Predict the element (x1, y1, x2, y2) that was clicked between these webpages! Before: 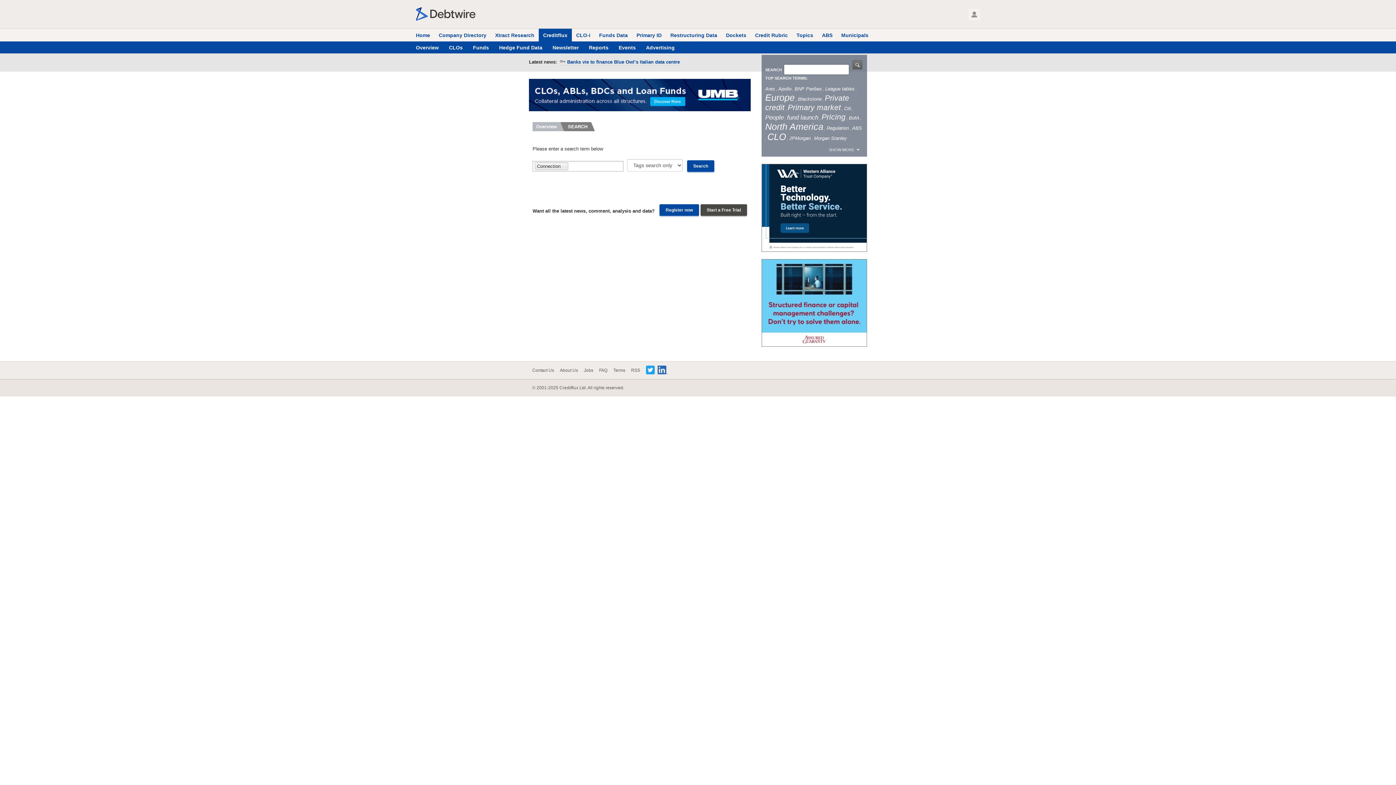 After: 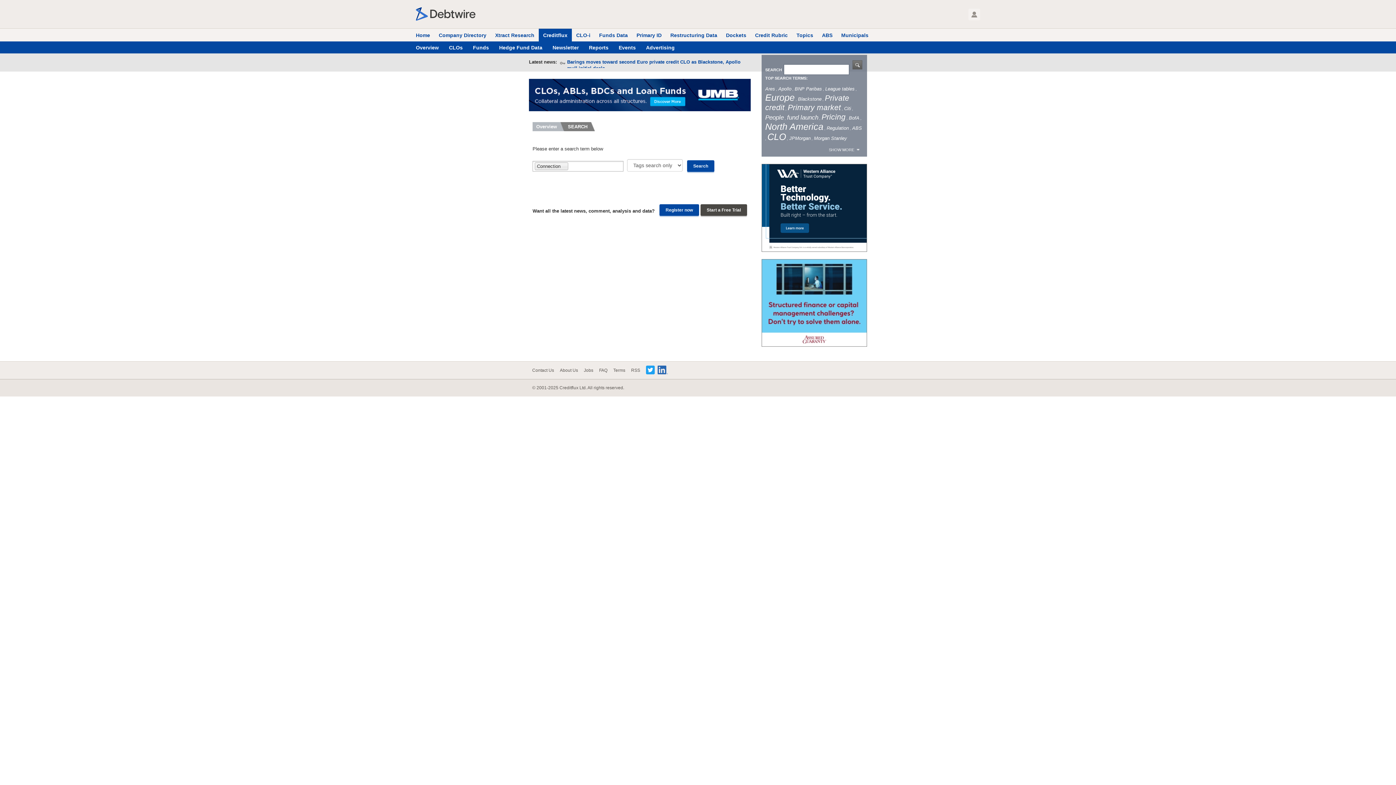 Action: bbox: (529, 78, 750, 111)